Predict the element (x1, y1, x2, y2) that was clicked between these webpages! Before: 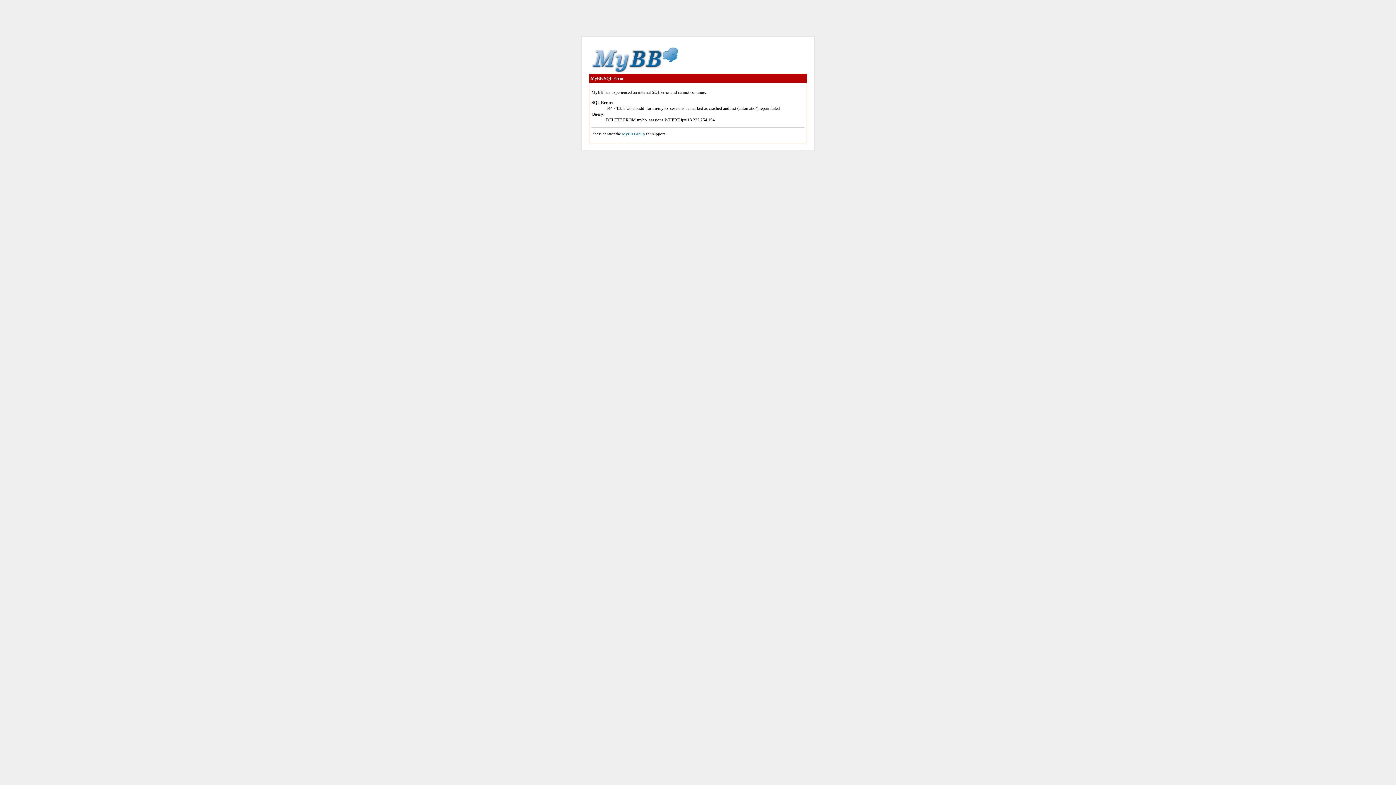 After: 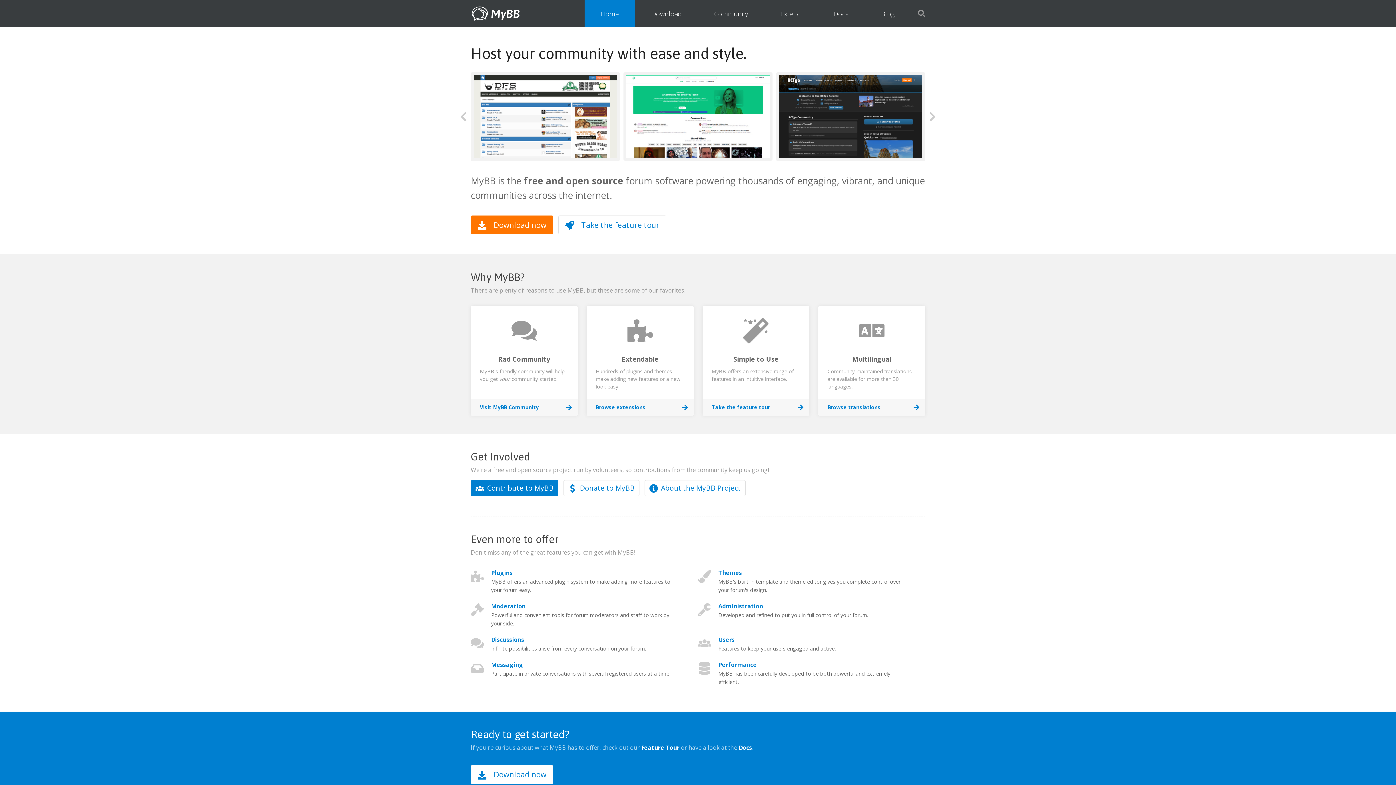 Action: bbox: (622, 131, 645, 136) label: MyBB Group